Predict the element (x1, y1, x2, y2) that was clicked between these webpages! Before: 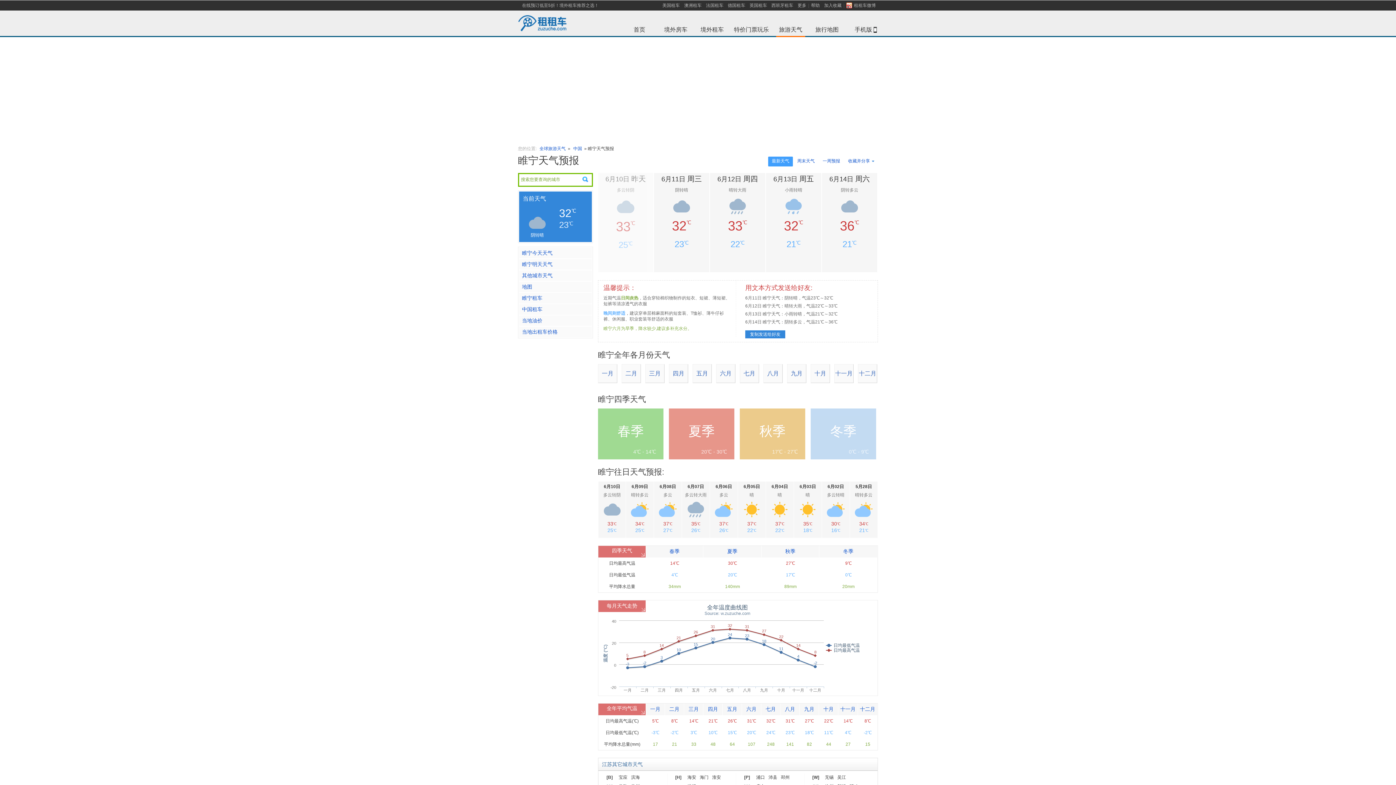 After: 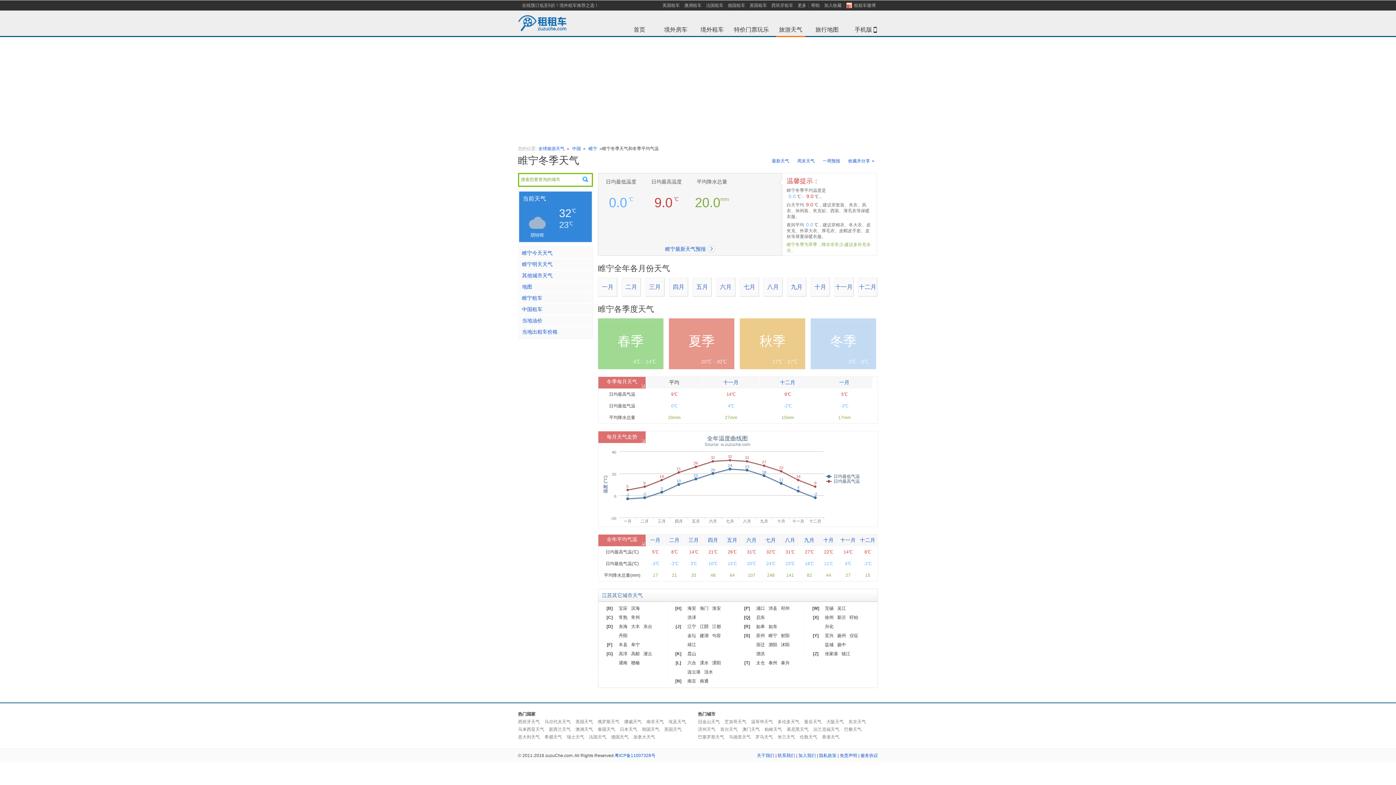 Action: label: 冬季 bbox: (843, 548, 853, 554)